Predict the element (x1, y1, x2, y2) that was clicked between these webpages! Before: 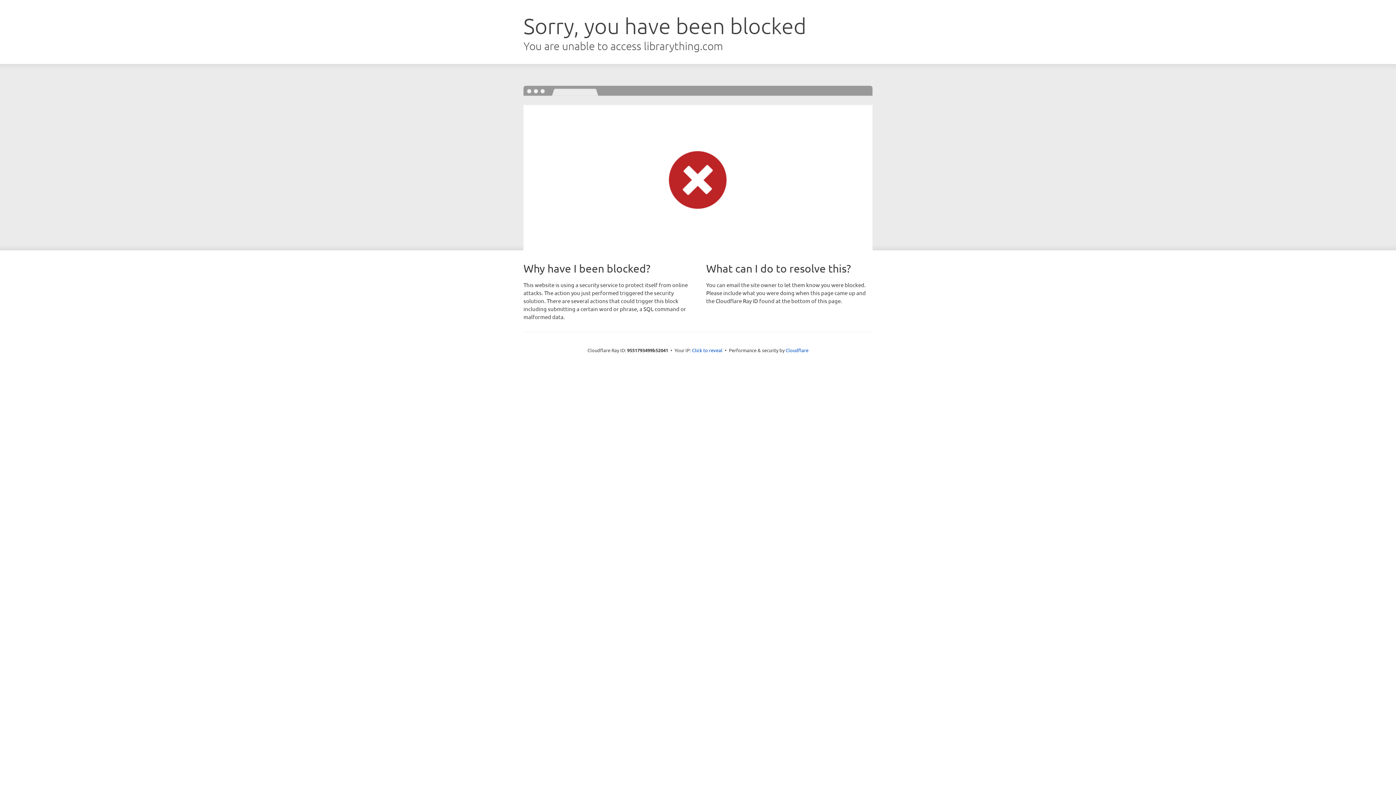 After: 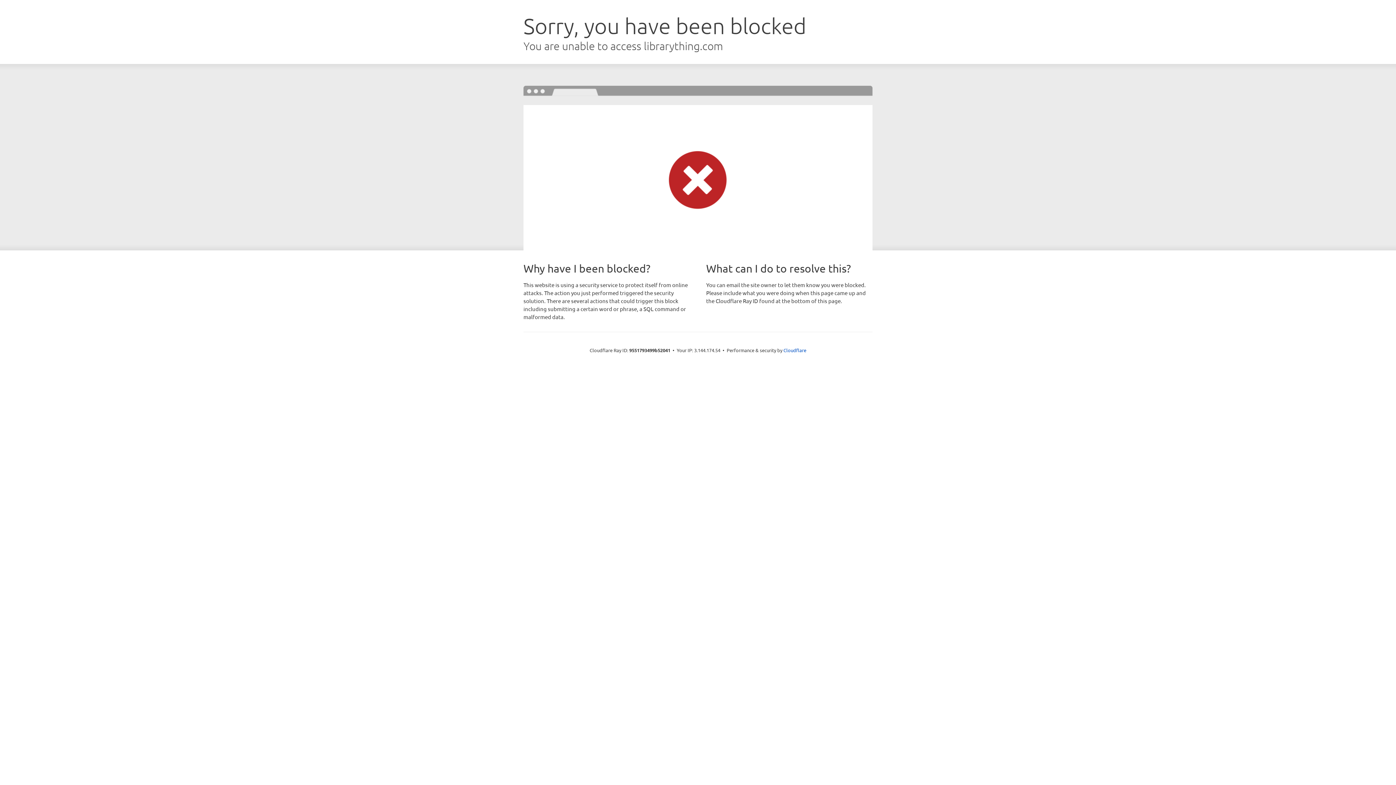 Action: bbox: (692, 346, 722, 353) label: Click to reveal